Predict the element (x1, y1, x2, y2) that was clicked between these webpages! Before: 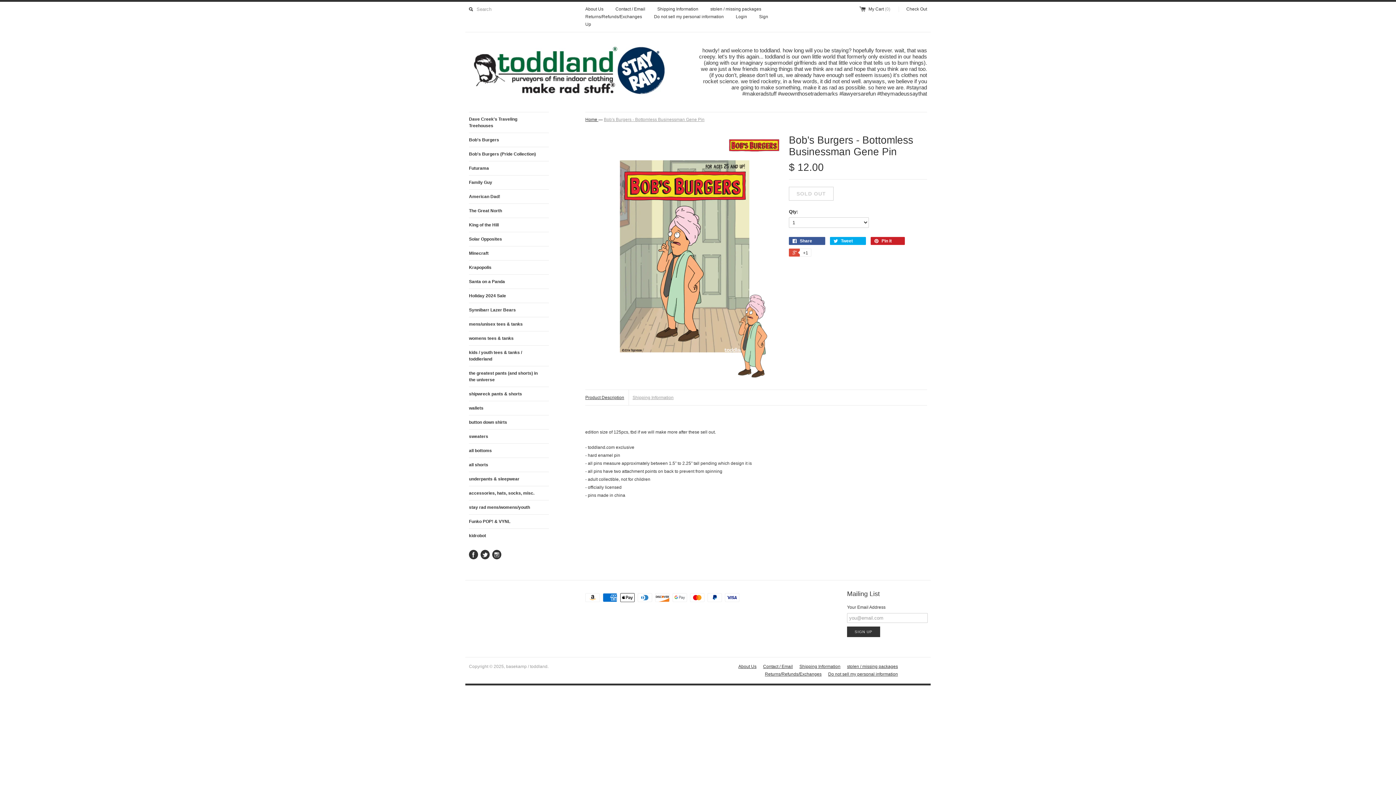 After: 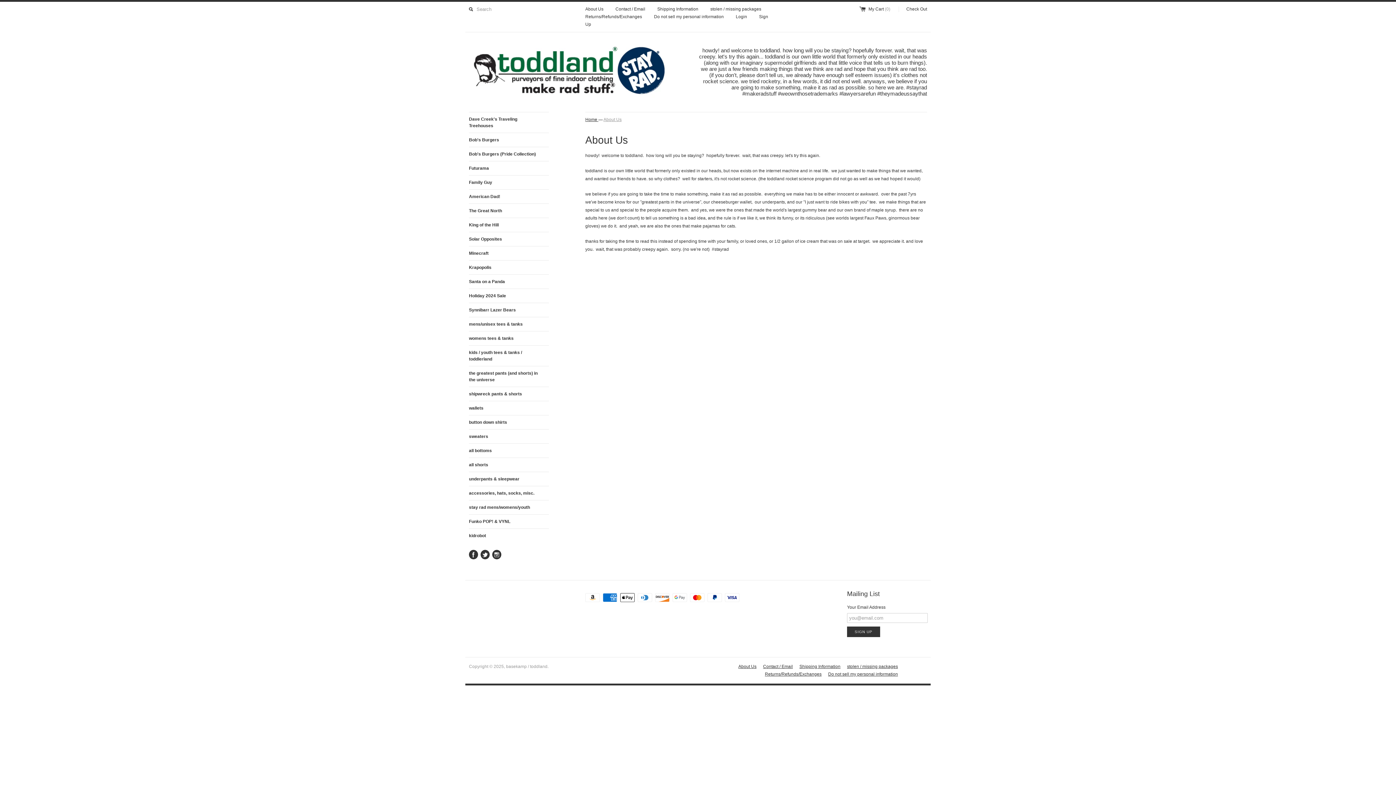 Action: label: About Us bbox: (738, 664, 756, 669)